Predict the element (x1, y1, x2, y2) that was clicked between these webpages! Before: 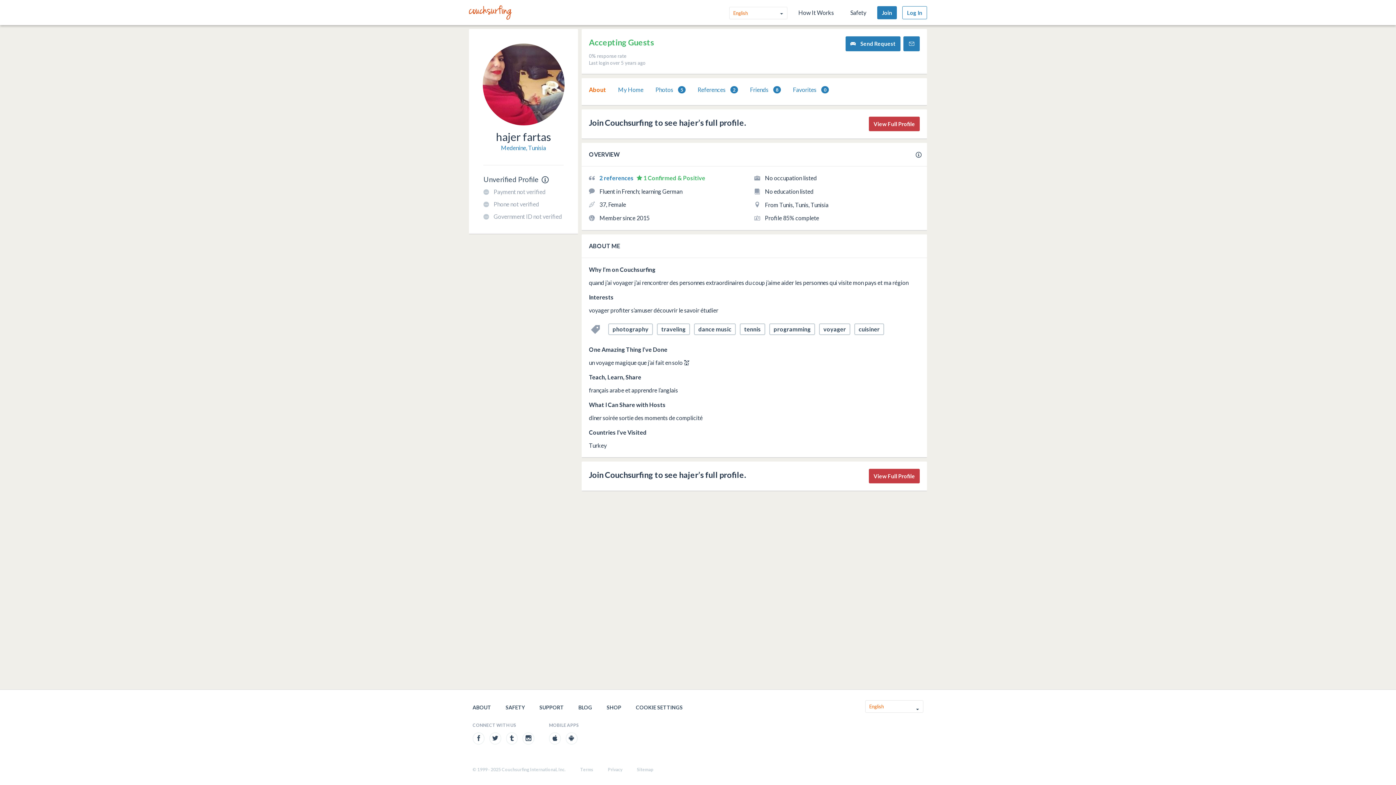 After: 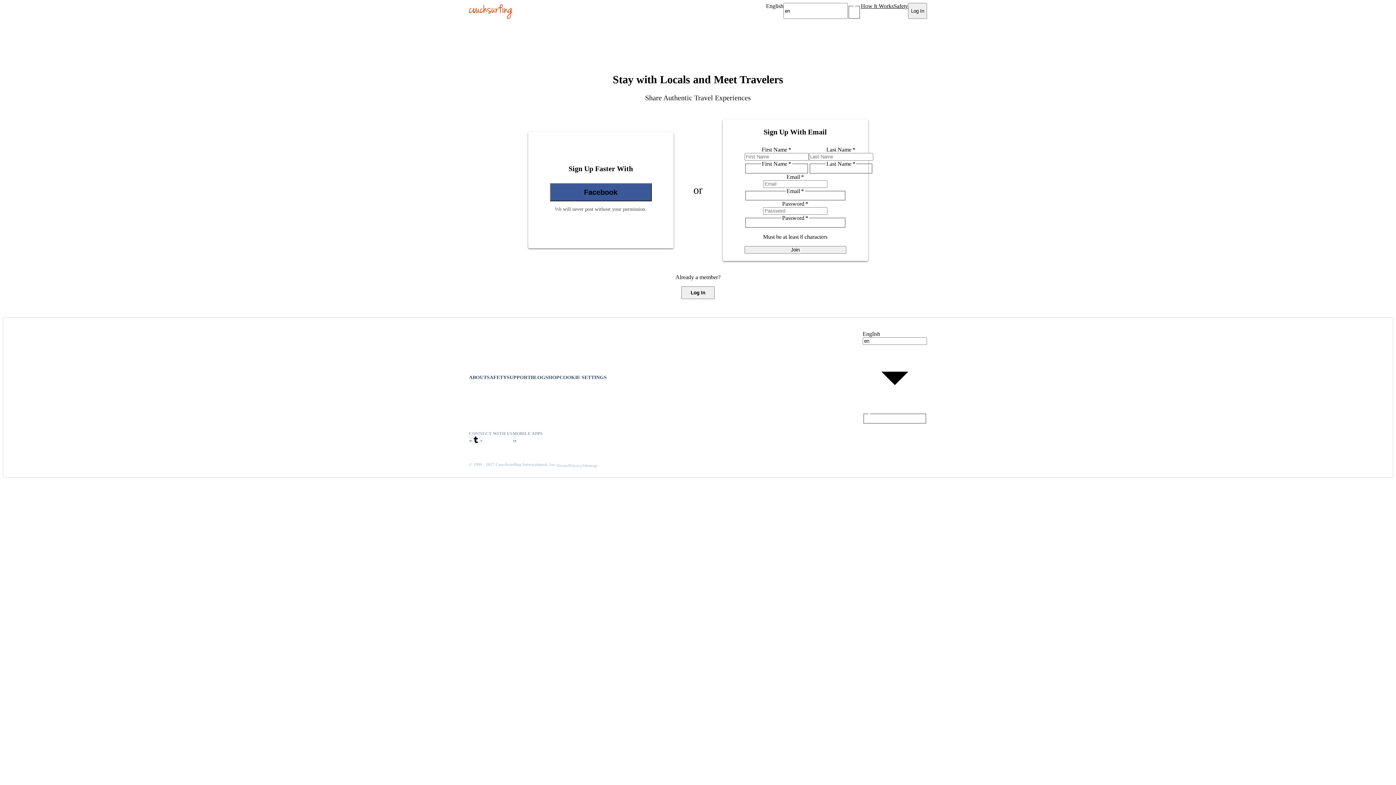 Action: label: Join bbox: (877, 6, 897, 19)